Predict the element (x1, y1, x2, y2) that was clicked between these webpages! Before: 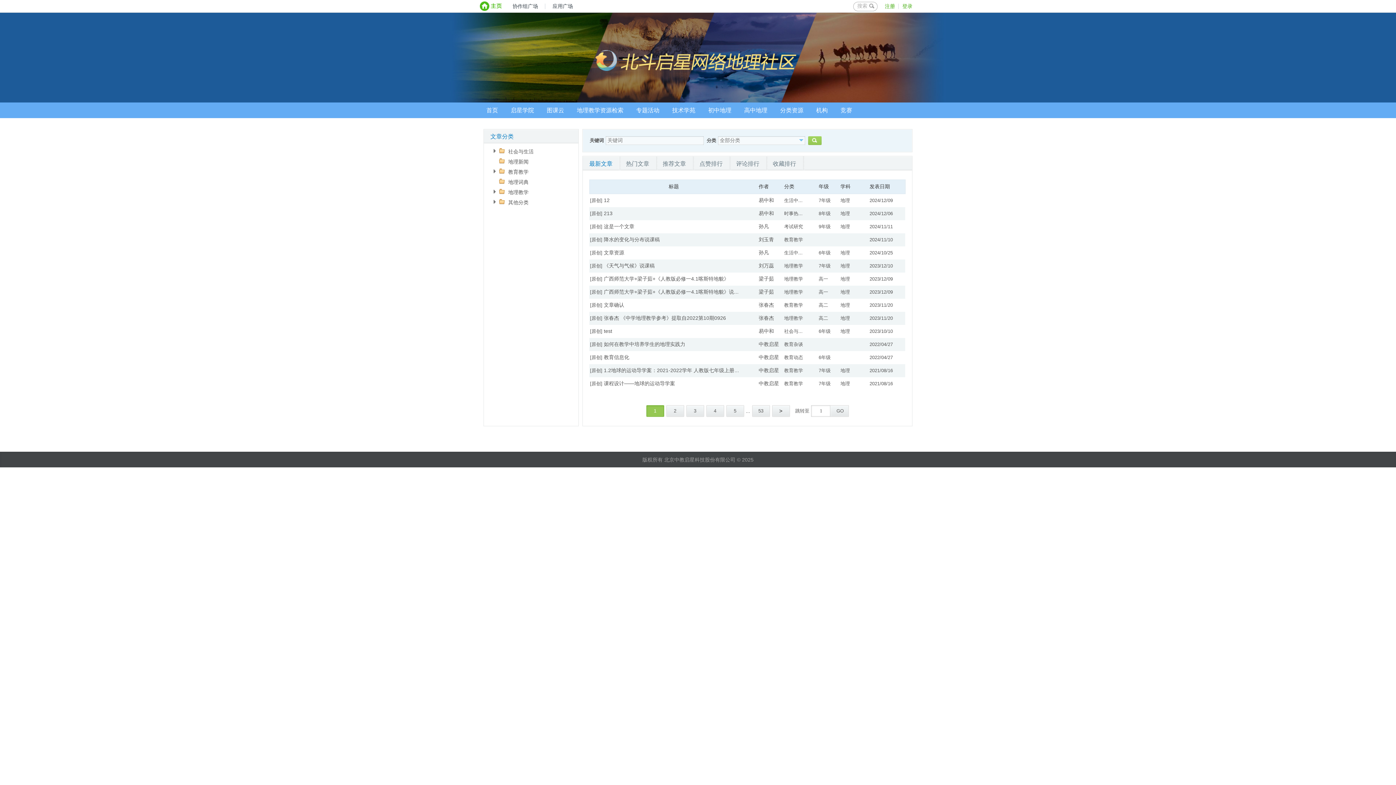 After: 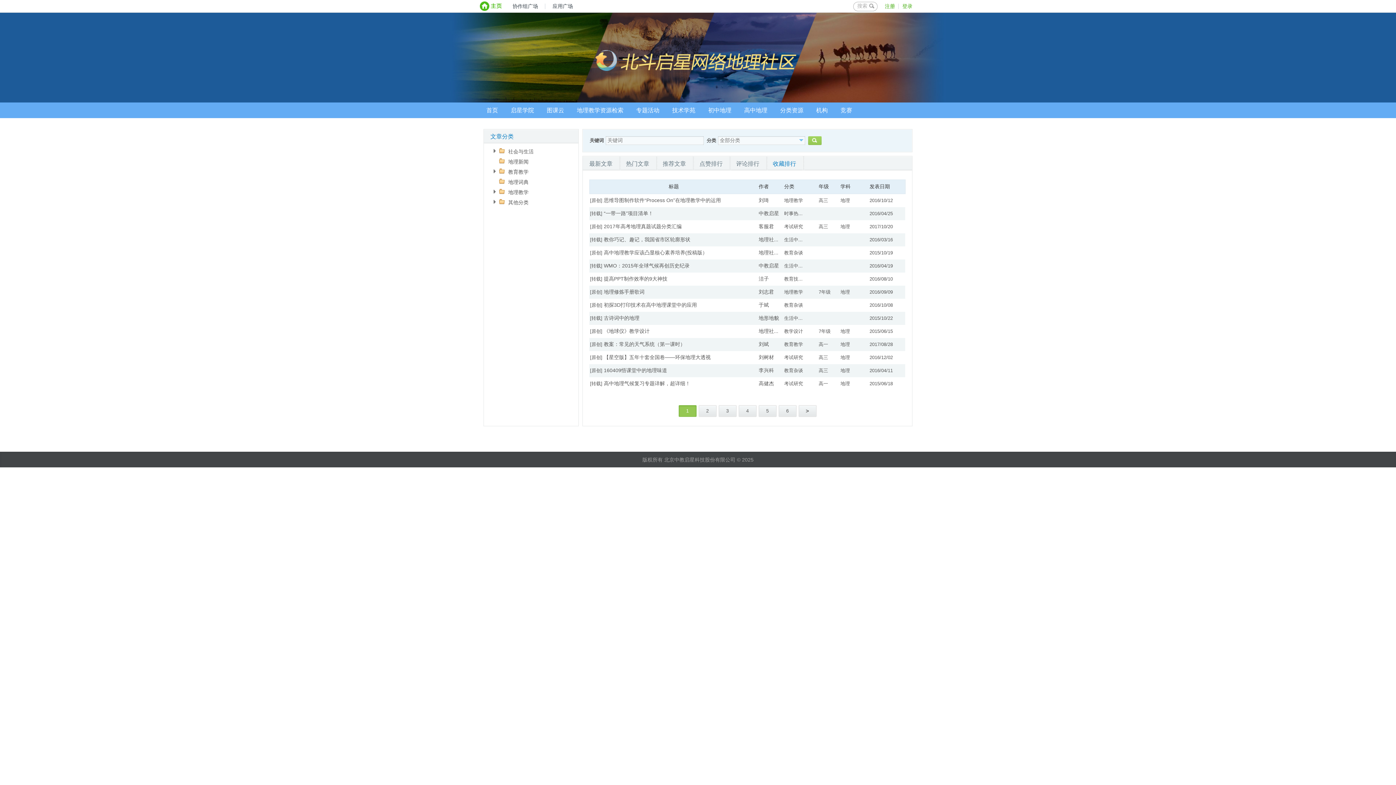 Action: bbox: (766, 156, 802, 170) label: 收藏排行